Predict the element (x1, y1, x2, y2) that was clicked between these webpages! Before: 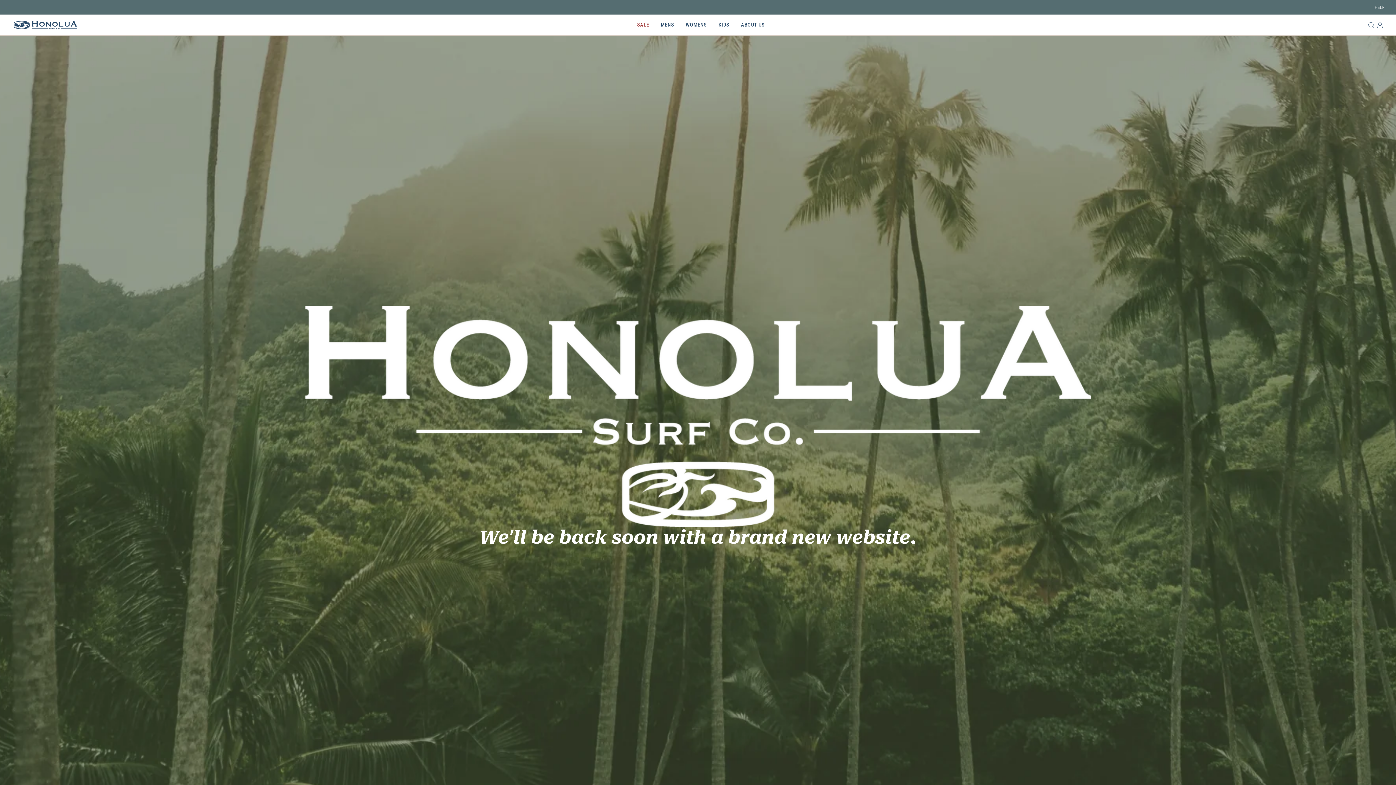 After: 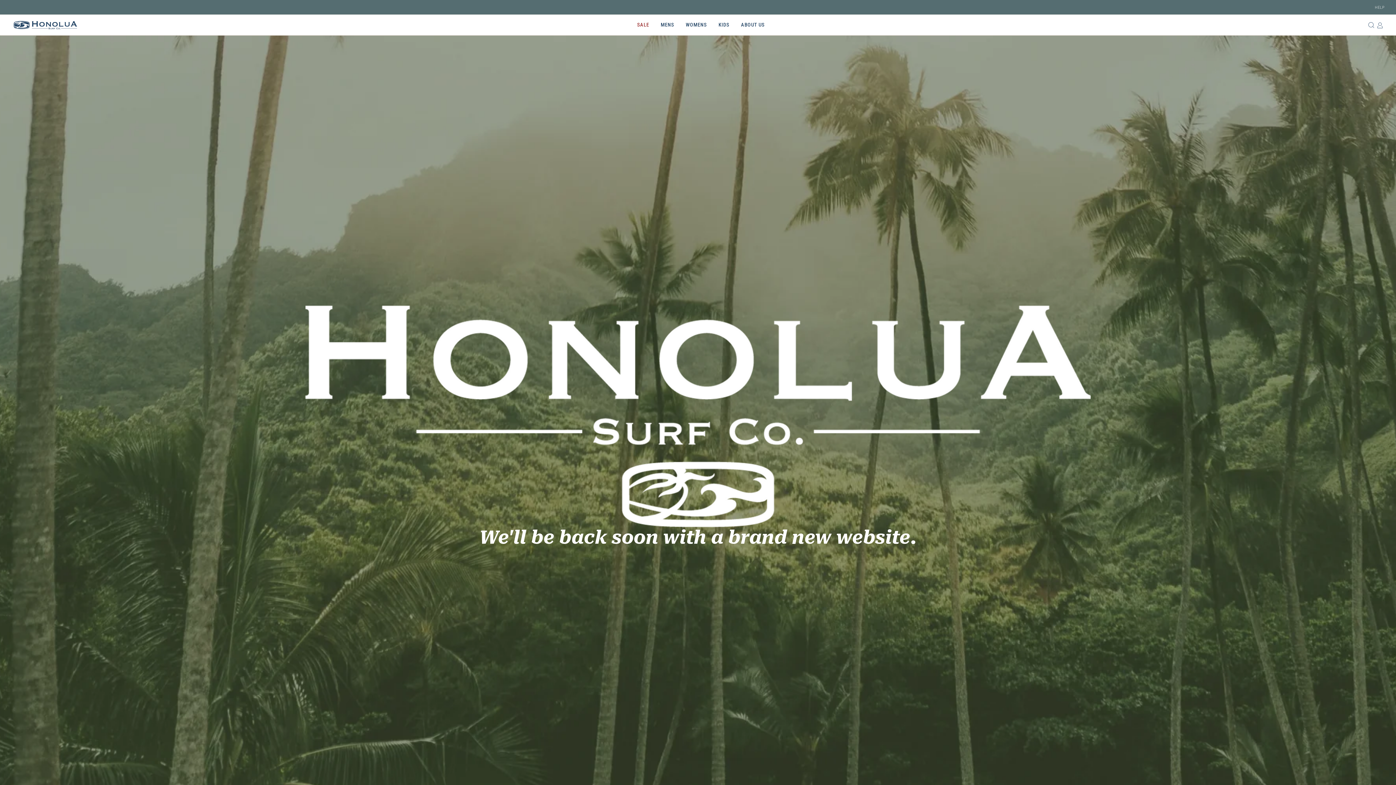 Action: bbox: (655, 16, 680, 33) label: MENS